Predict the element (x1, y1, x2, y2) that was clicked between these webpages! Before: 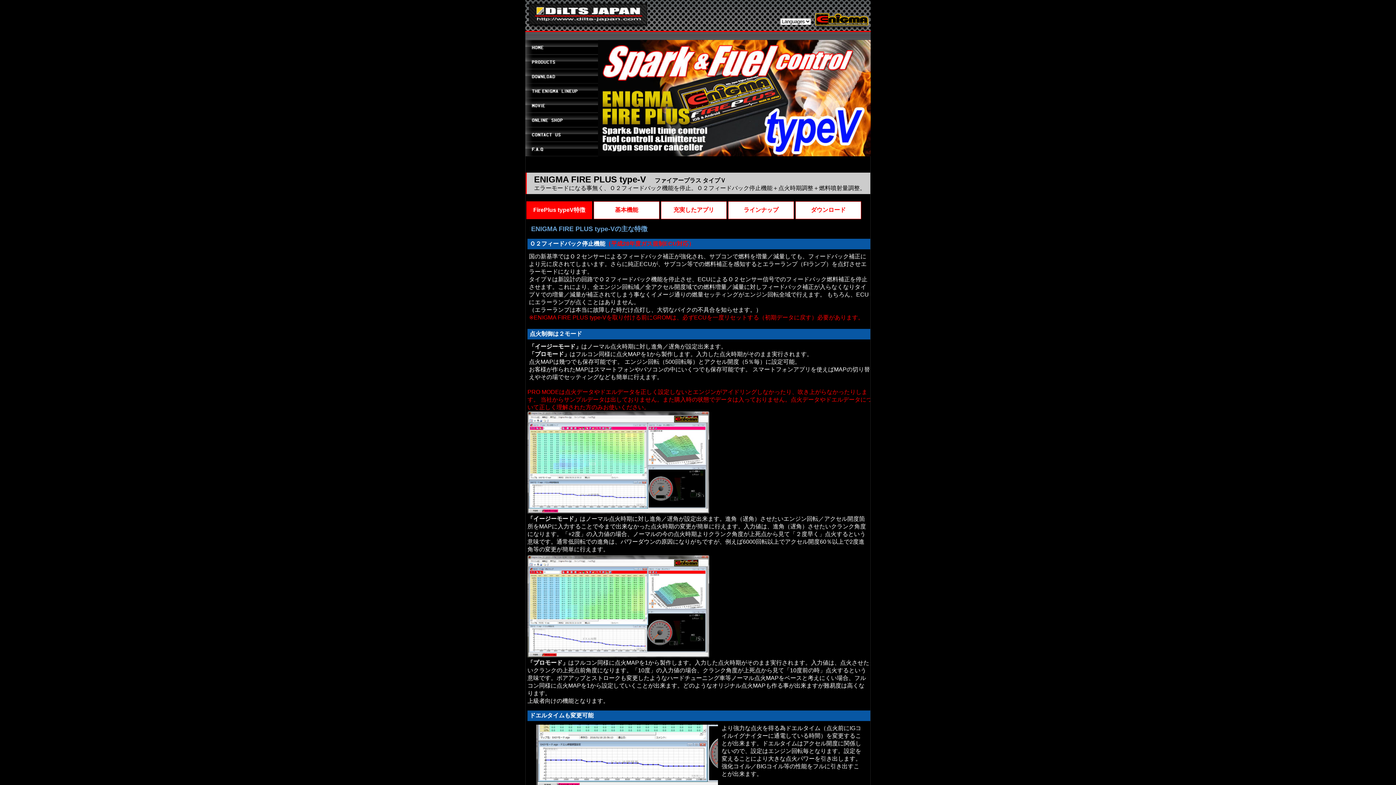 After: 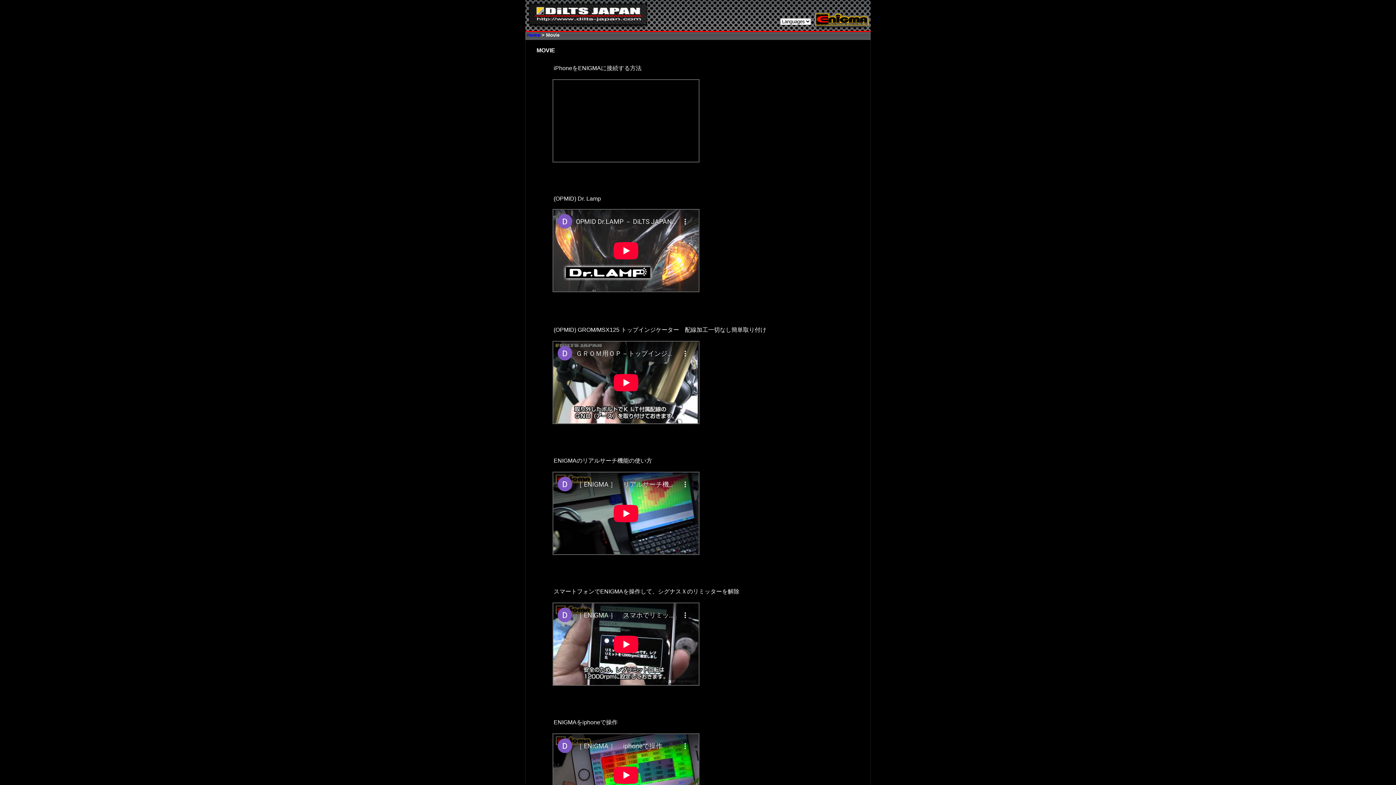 Action: bbox: (525, 98, 598, 112)